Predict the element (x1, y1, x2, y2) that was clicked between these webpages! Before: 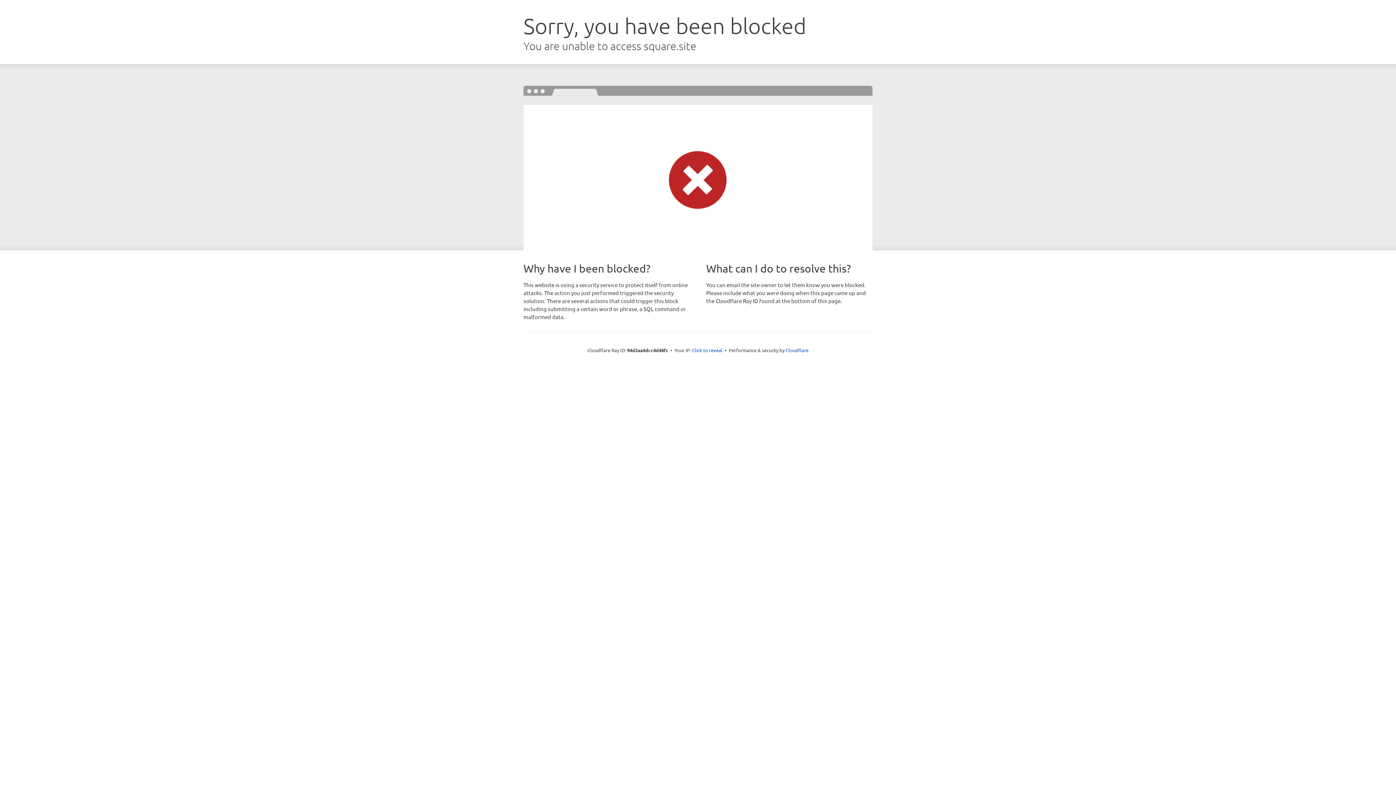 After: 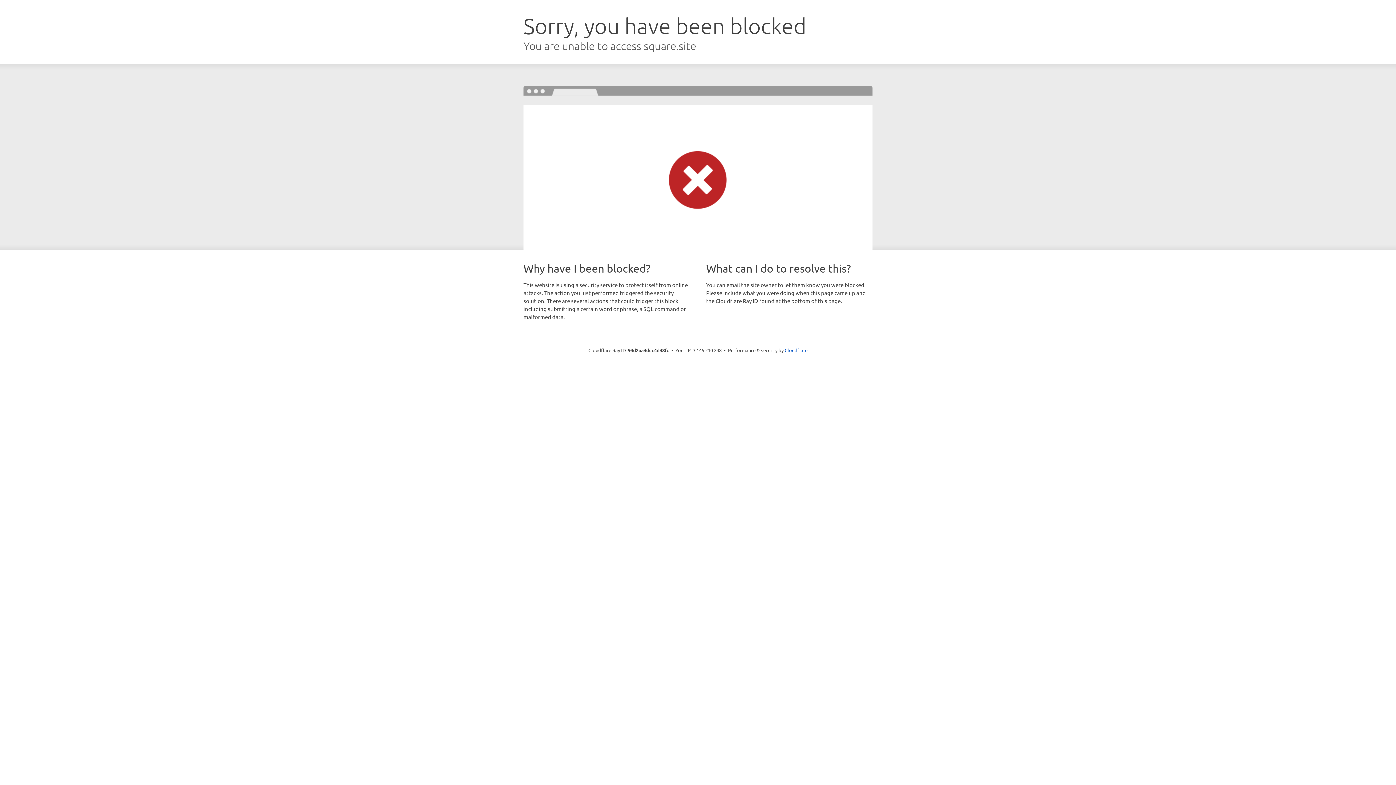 Action: label: Click to reveal bbox: (692, 346, 722, 353)